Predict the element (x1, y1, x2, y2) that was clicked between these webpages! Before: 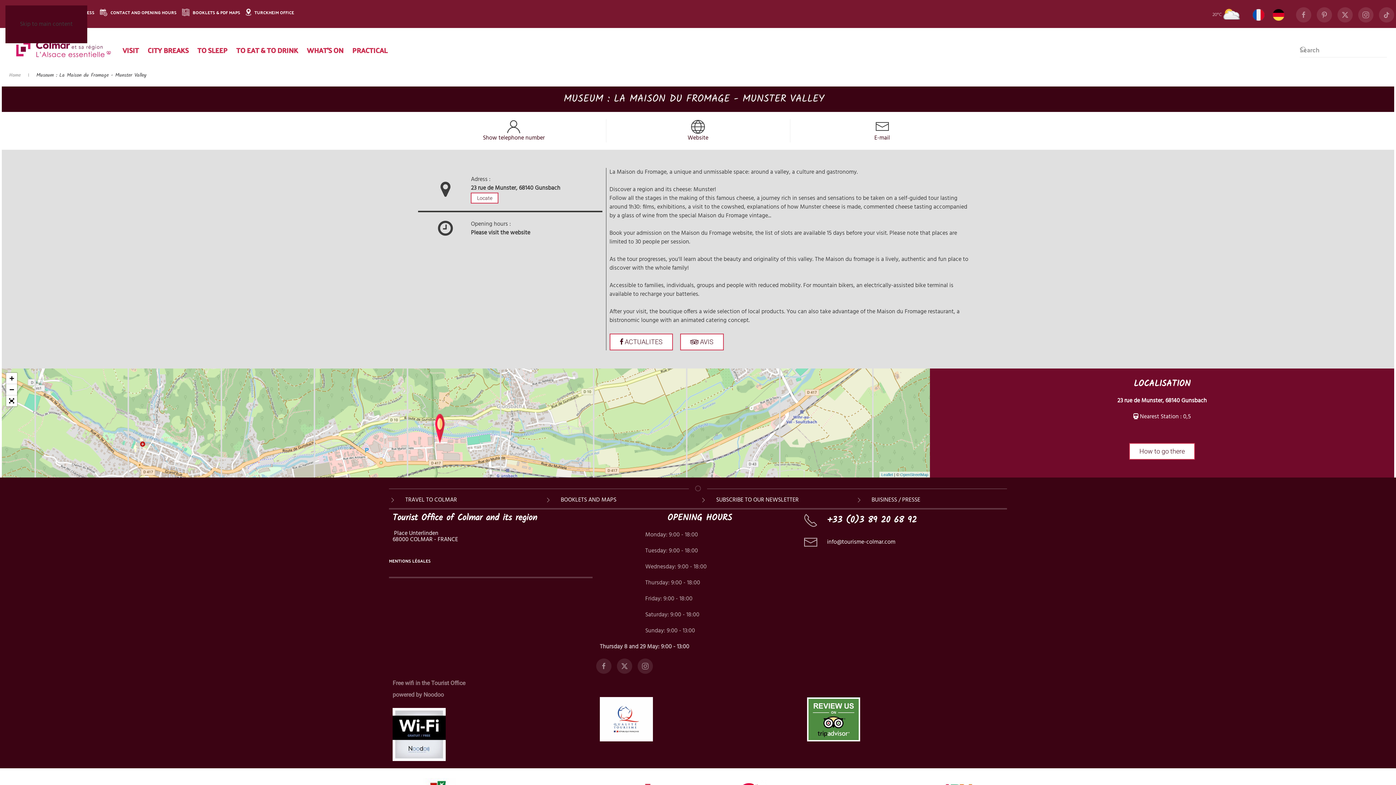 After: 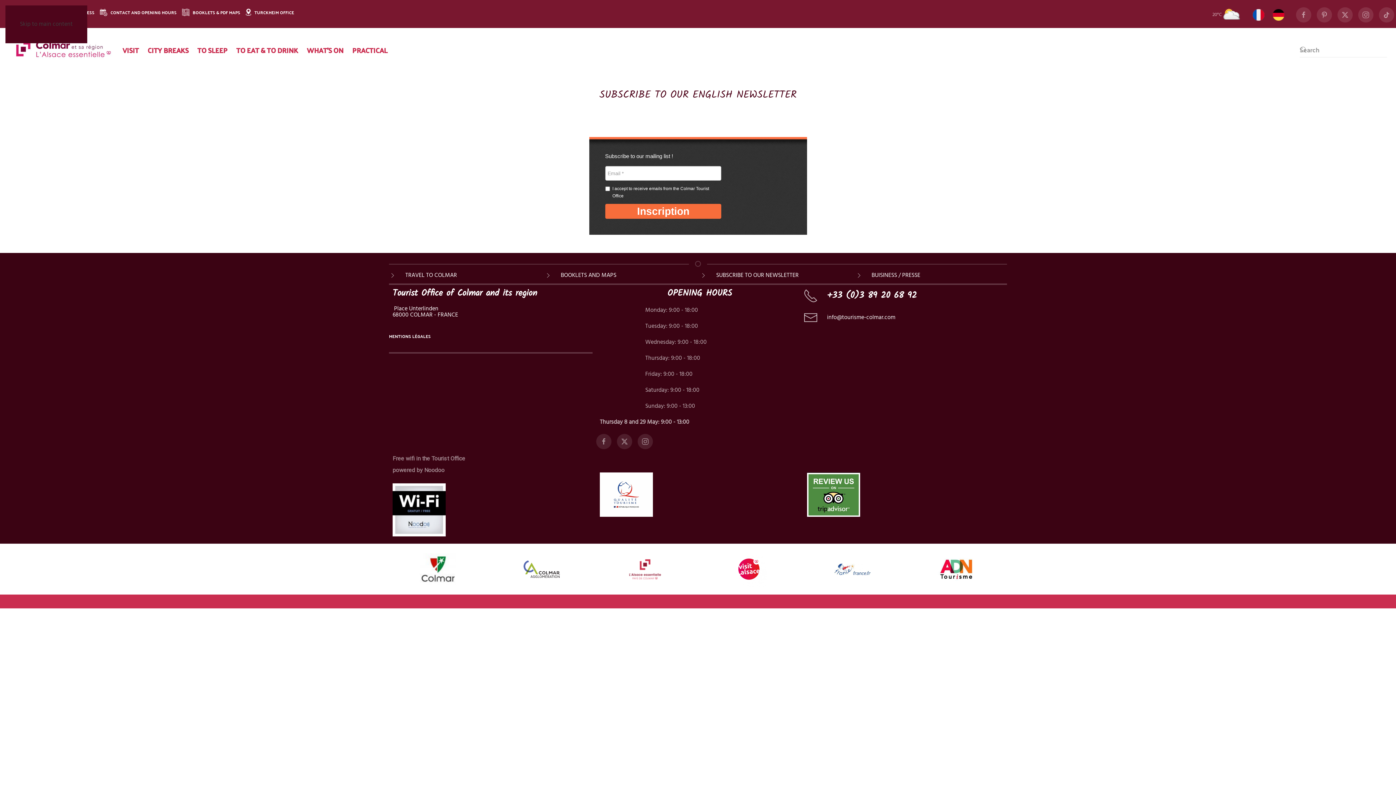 Action: bbox: (716, 495, 798, 505) label: SUBSCRIBE TO OUR NEWSLETTER